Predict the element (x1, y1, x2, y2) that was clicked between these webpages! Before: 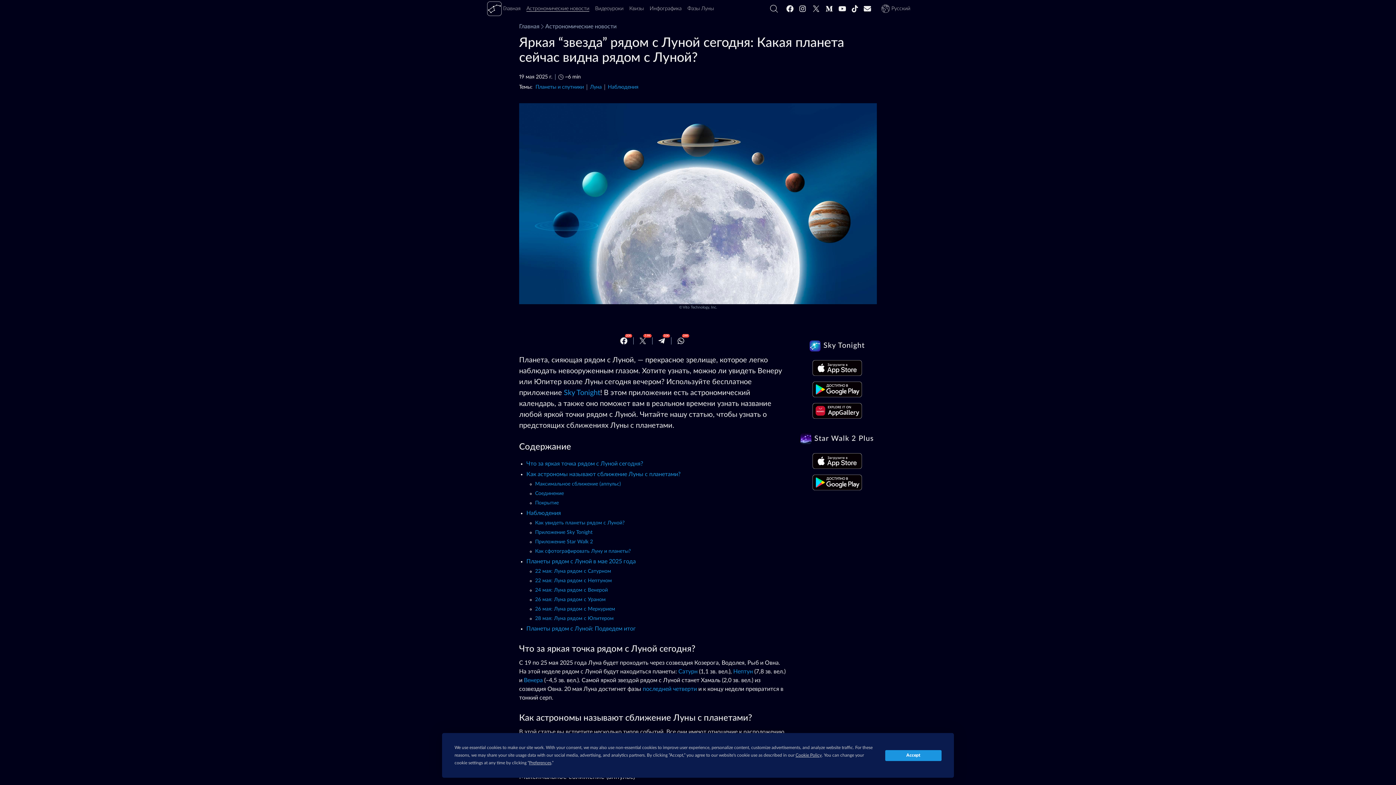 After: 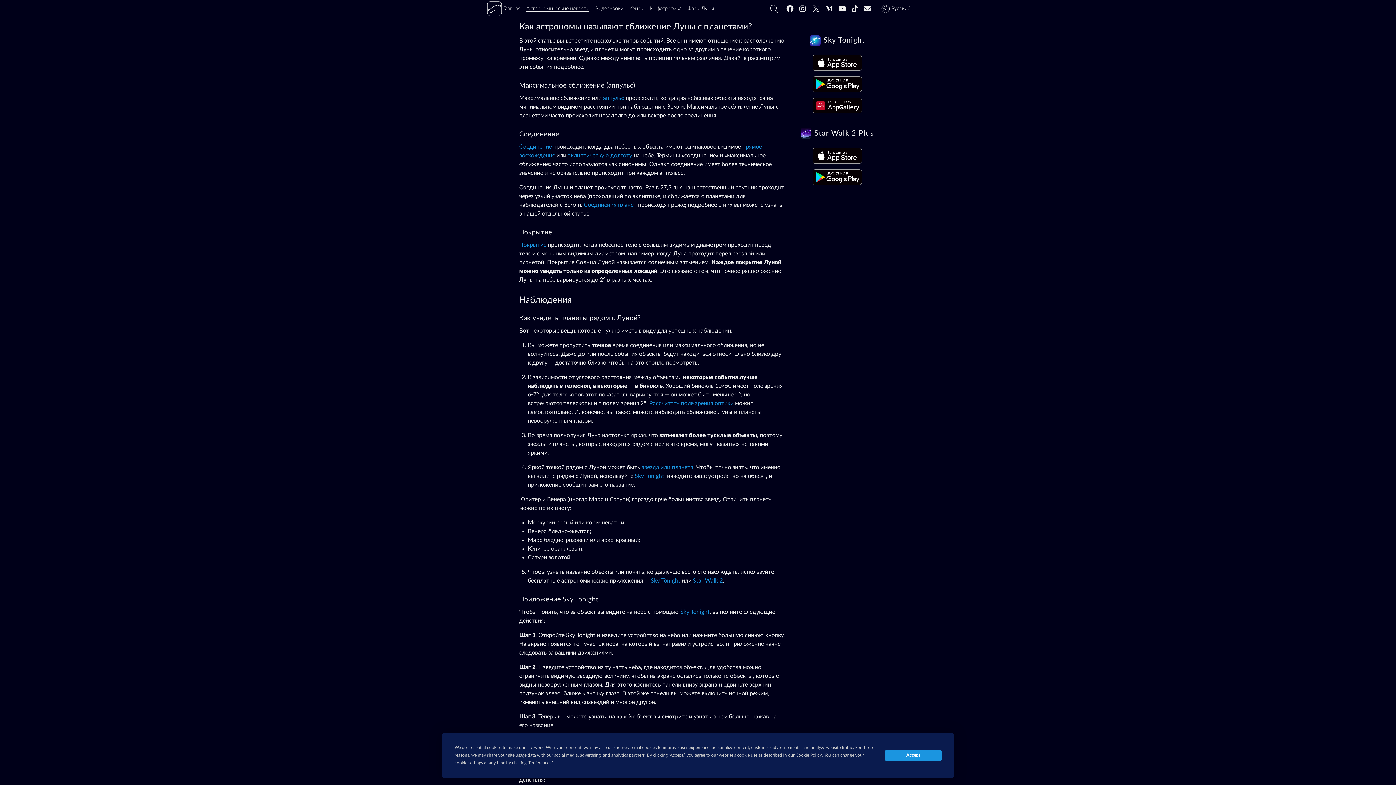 Action: label: Как астрономы называют сближение Луны с планетами? bbox: (526, 471, 680, 477)